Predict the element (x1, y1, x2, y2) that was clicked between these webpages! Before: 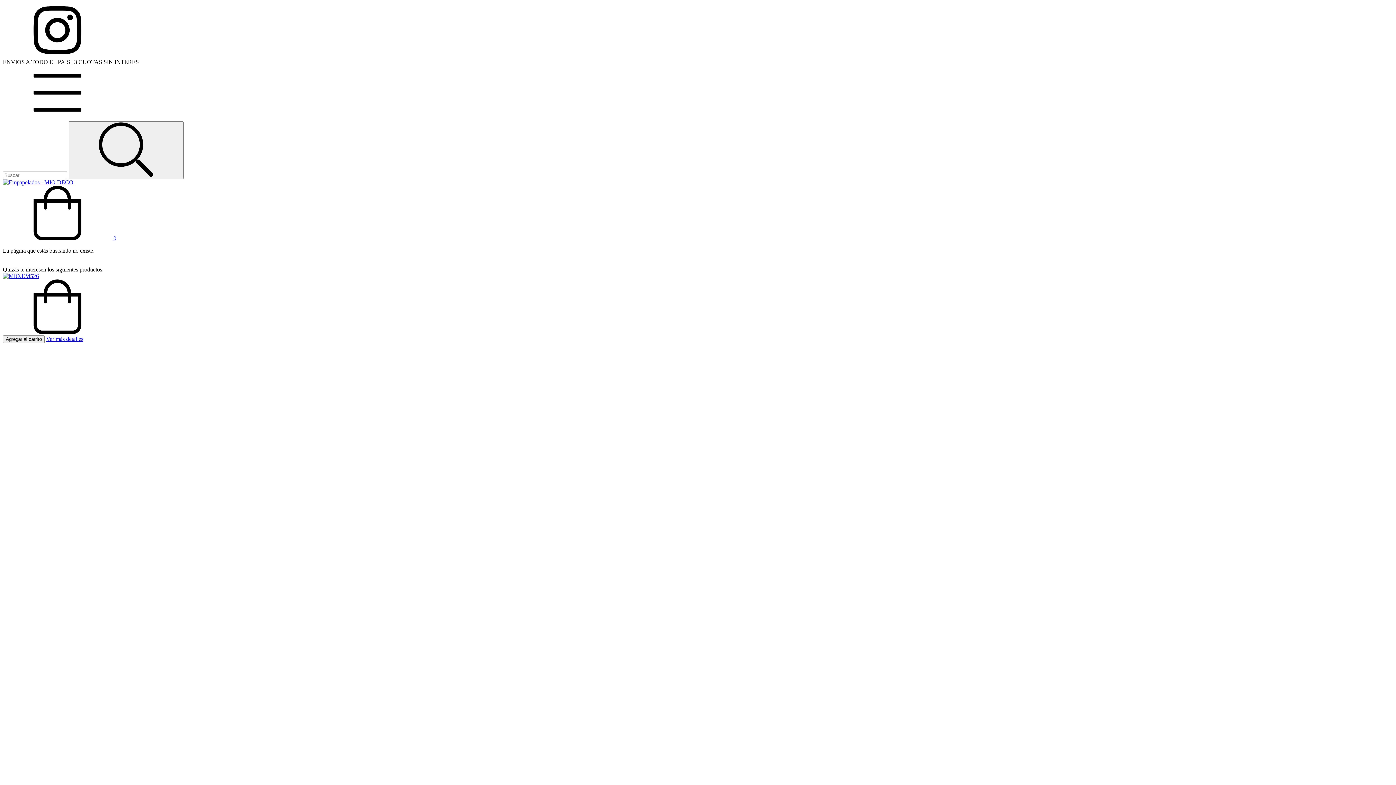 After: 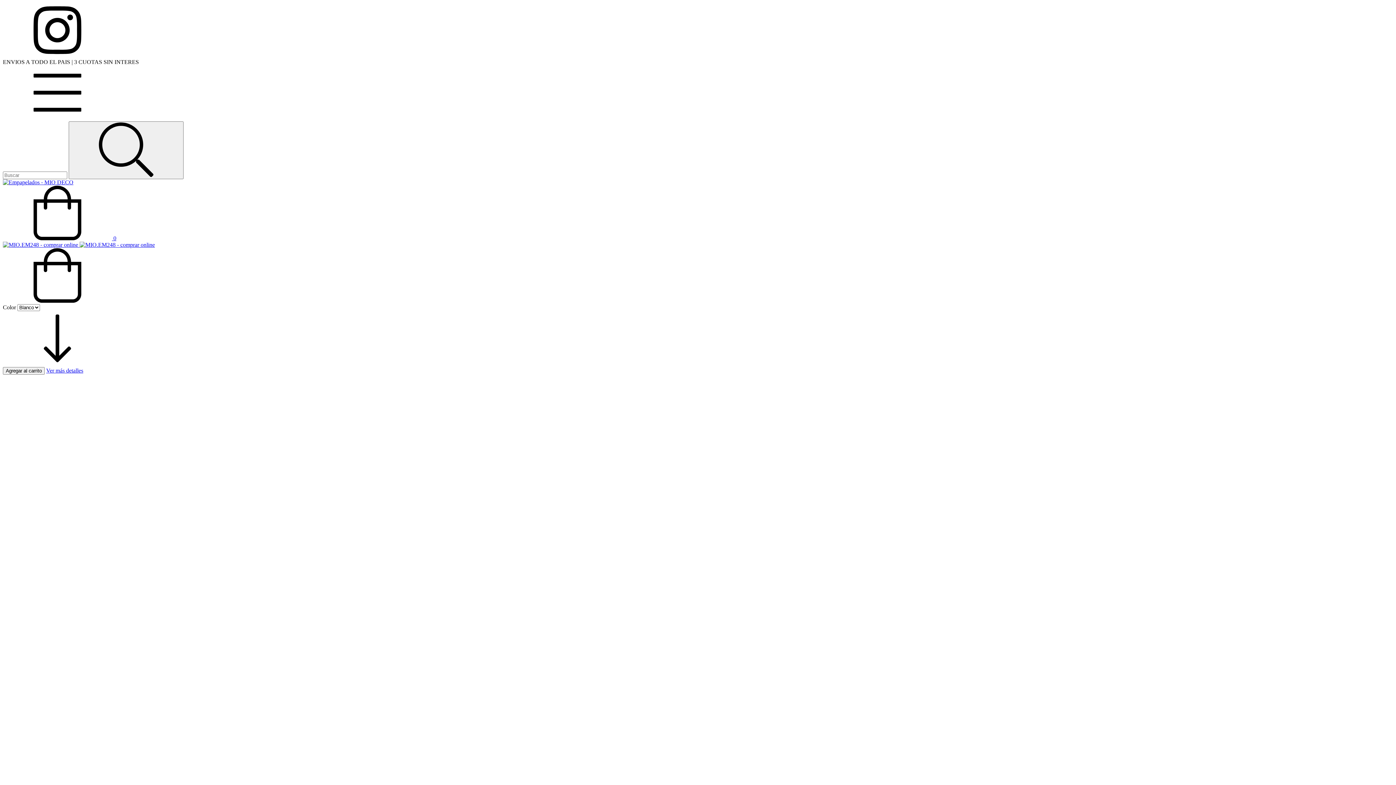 Action: bbox: (68, 121, 183, 179) label: Buscar